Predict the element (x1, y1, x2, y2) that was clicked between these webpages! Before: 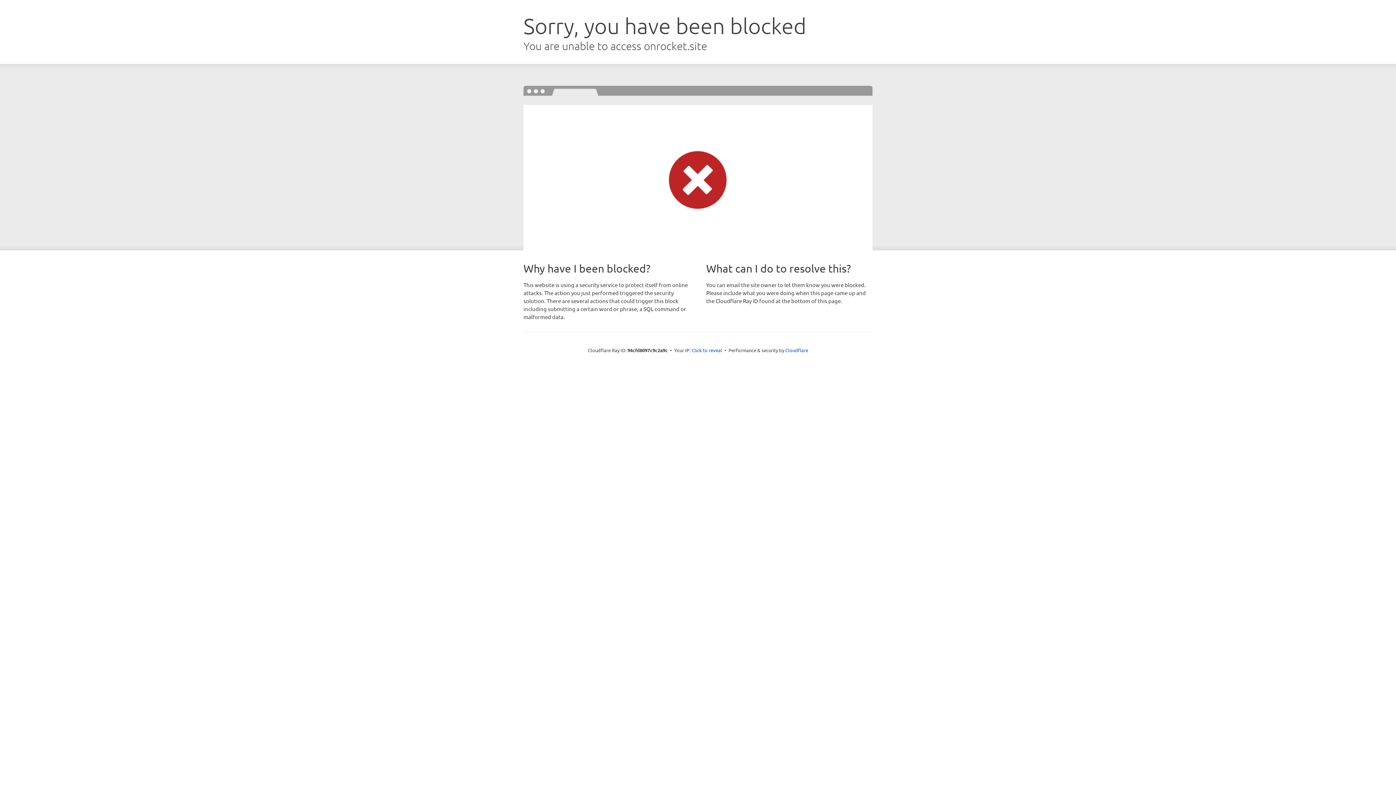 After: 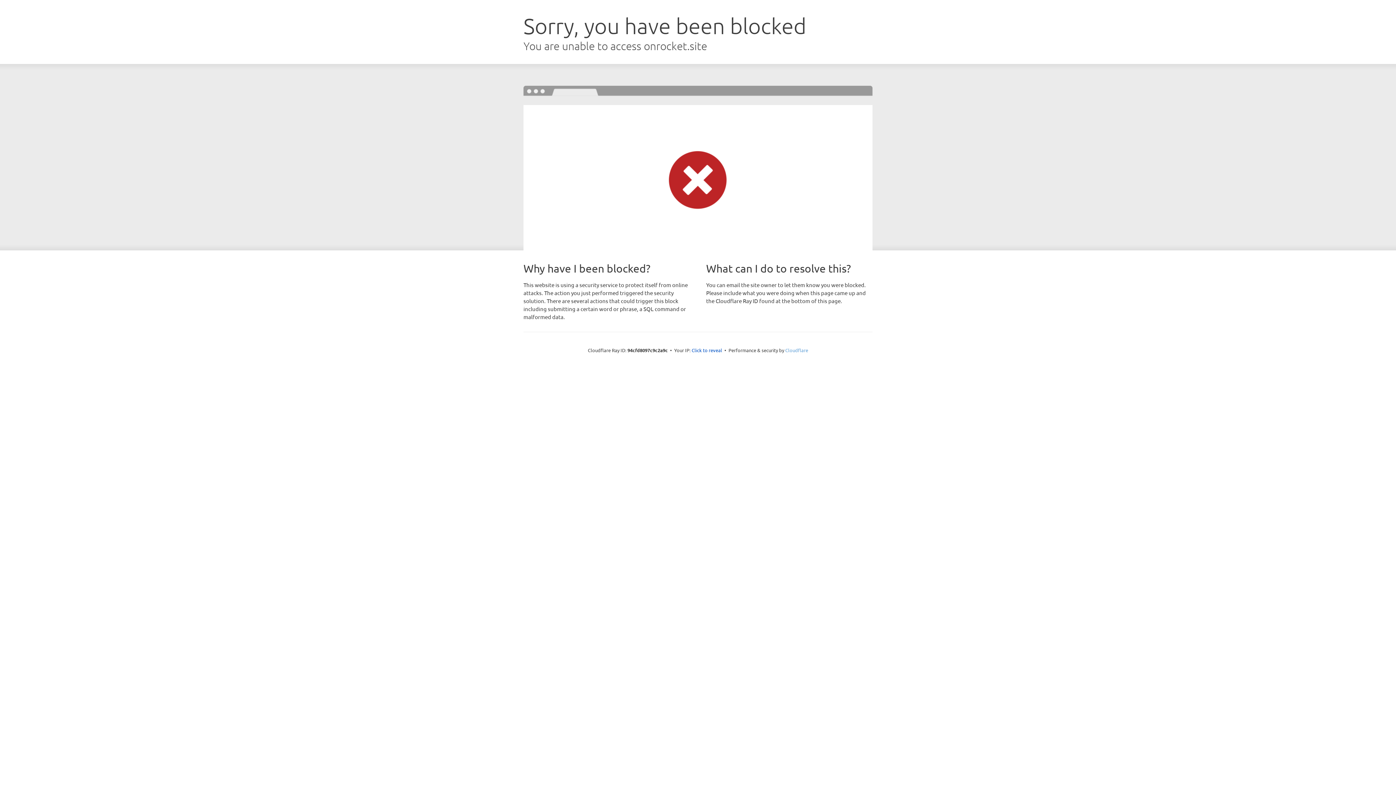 Action: bbox: (785, 347, 808, 353) label: Cloudflare